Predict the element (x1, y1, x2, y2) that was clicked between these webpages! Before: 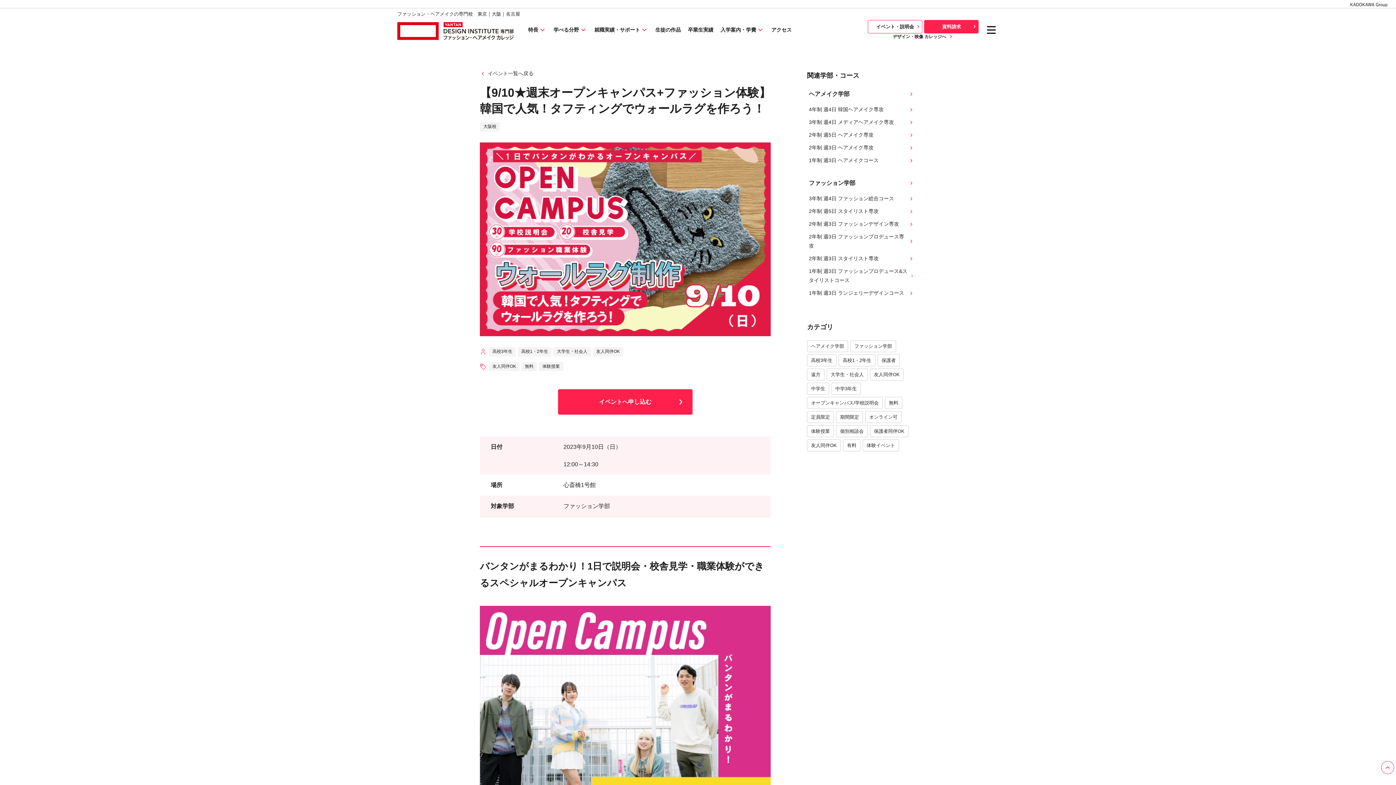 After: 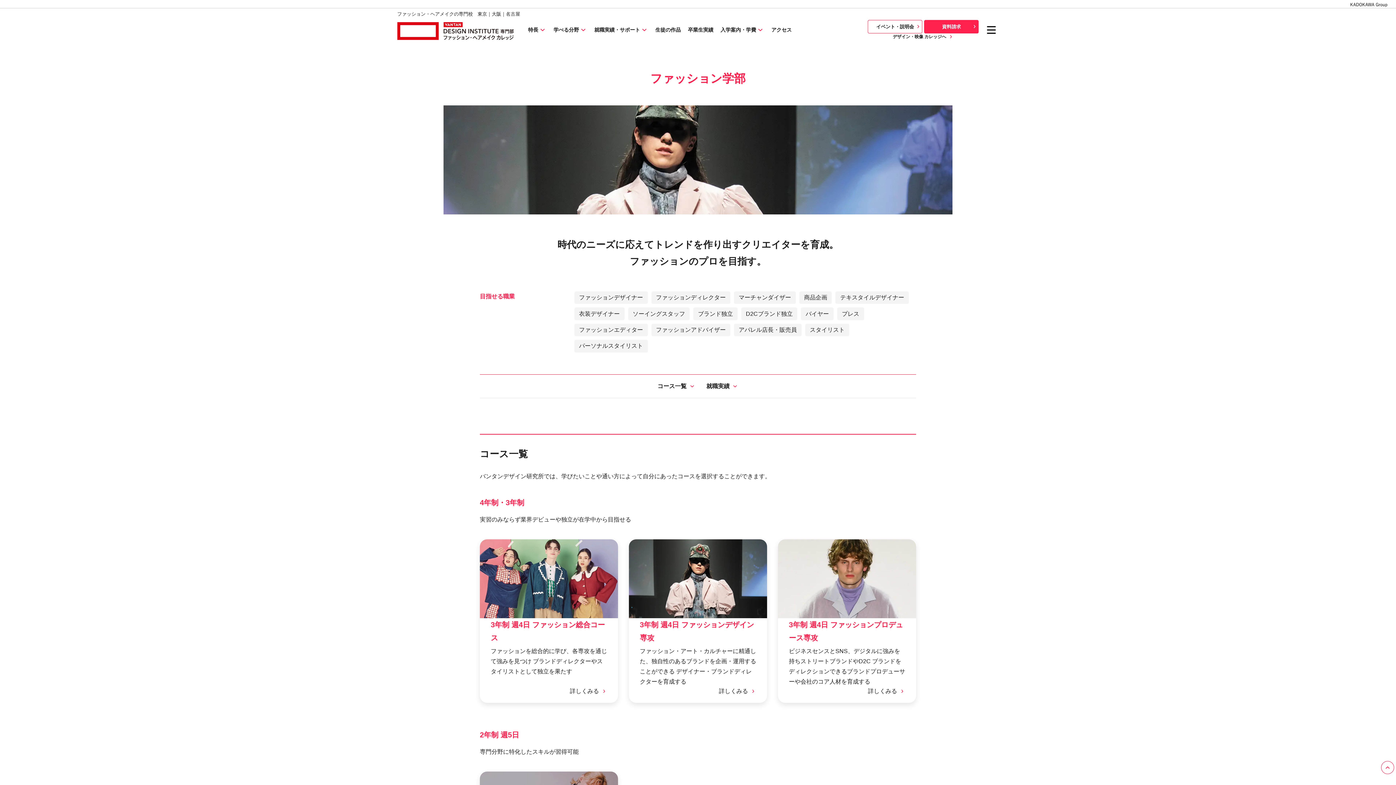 Action: label: ファッション学部 bbox: (807, 177, 916, 188)